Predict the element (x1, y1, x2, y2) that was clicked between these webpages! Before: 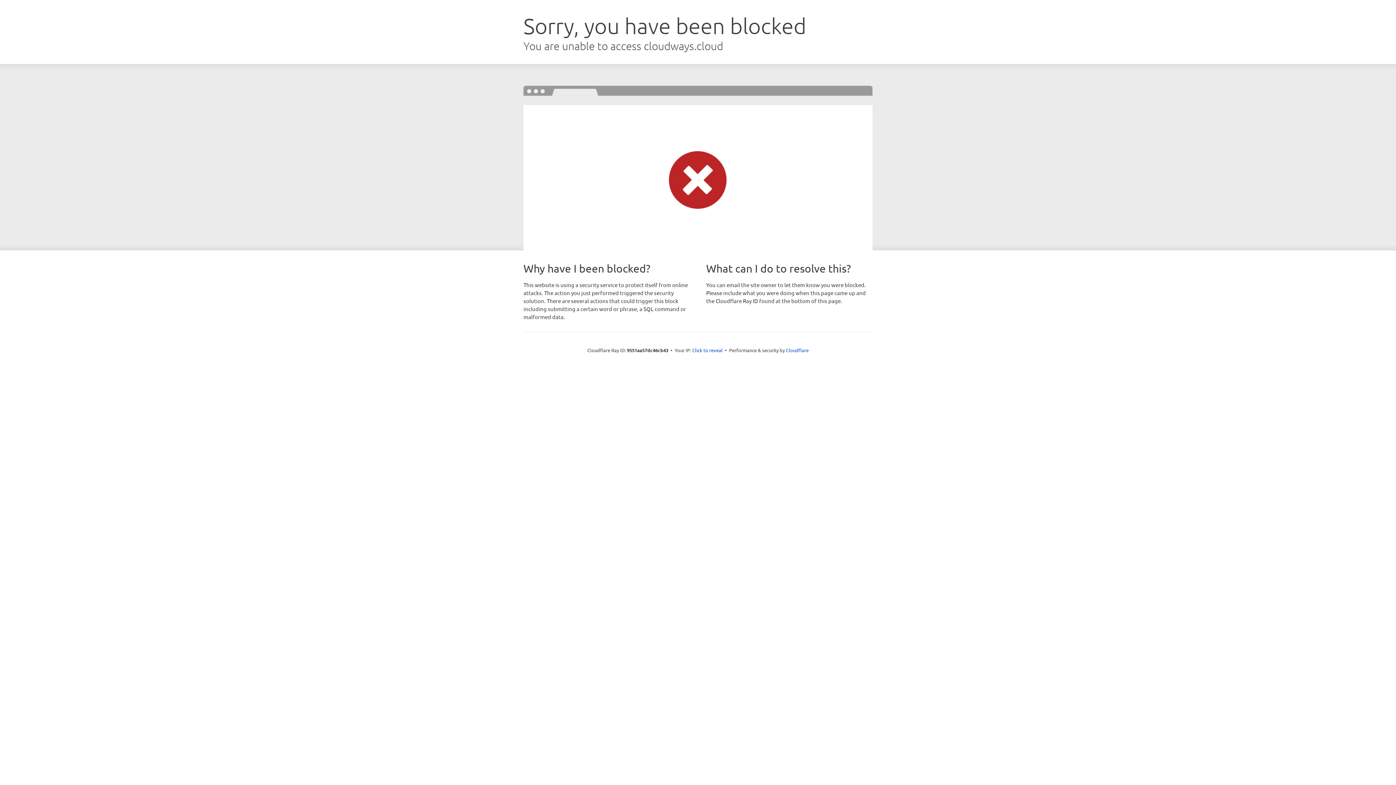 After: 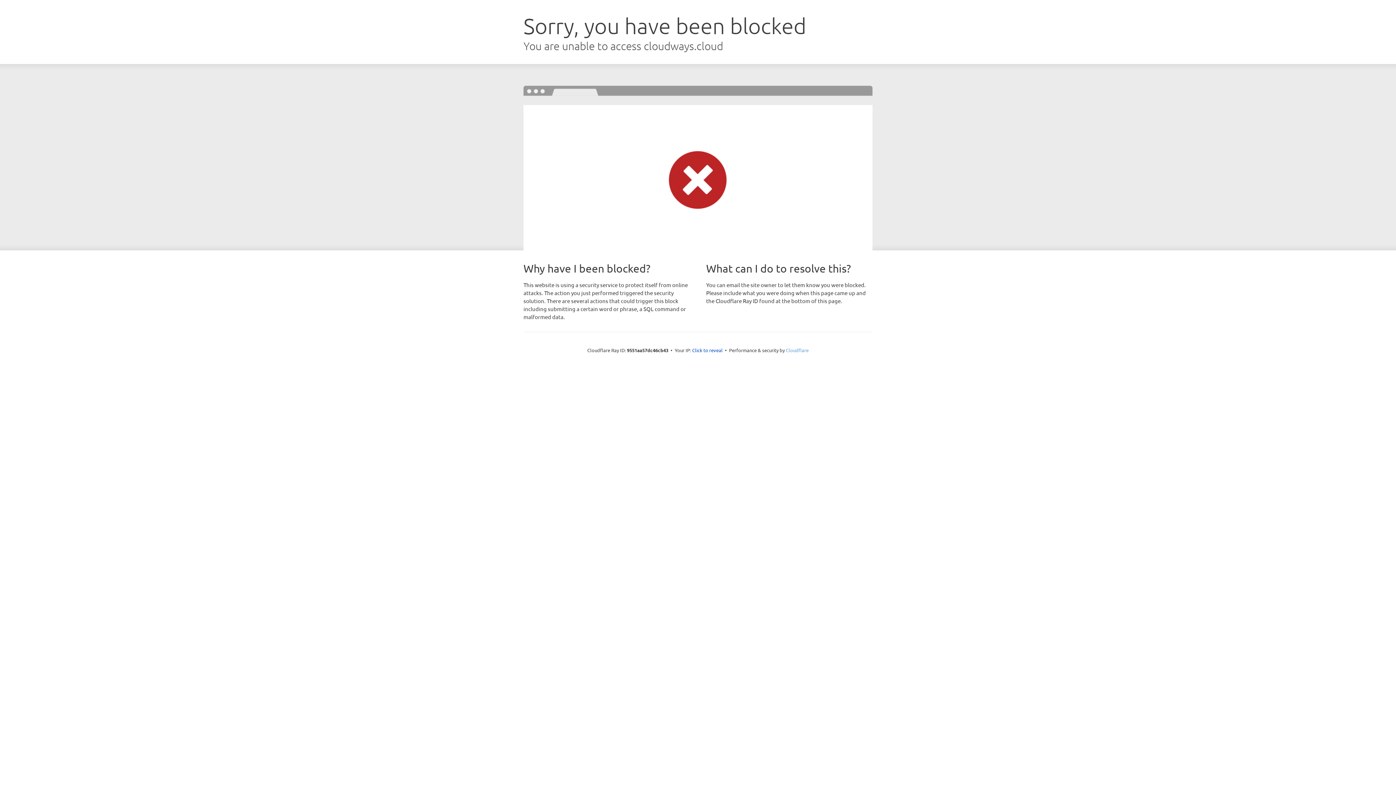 Action: bbox: (786, 347, 808, 353) label: Cloudflare